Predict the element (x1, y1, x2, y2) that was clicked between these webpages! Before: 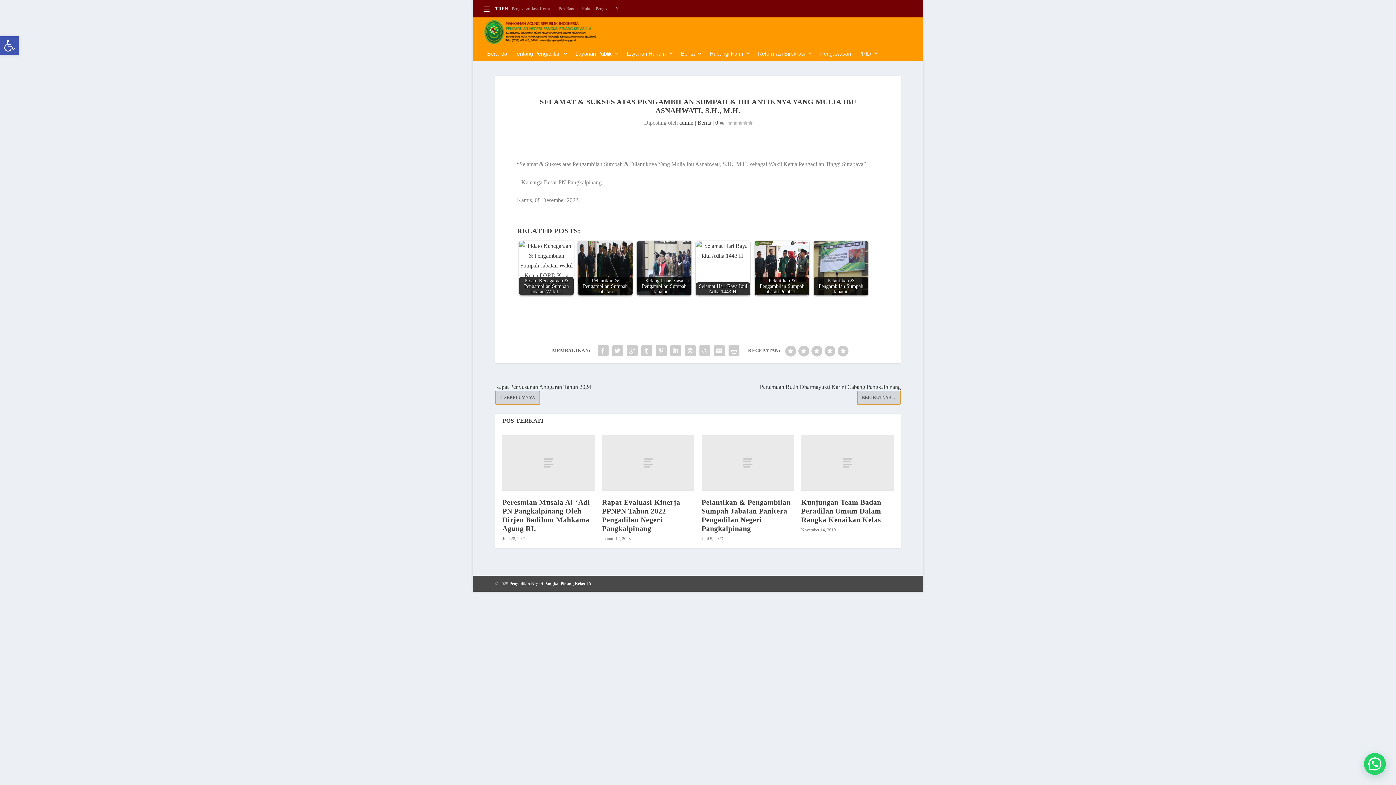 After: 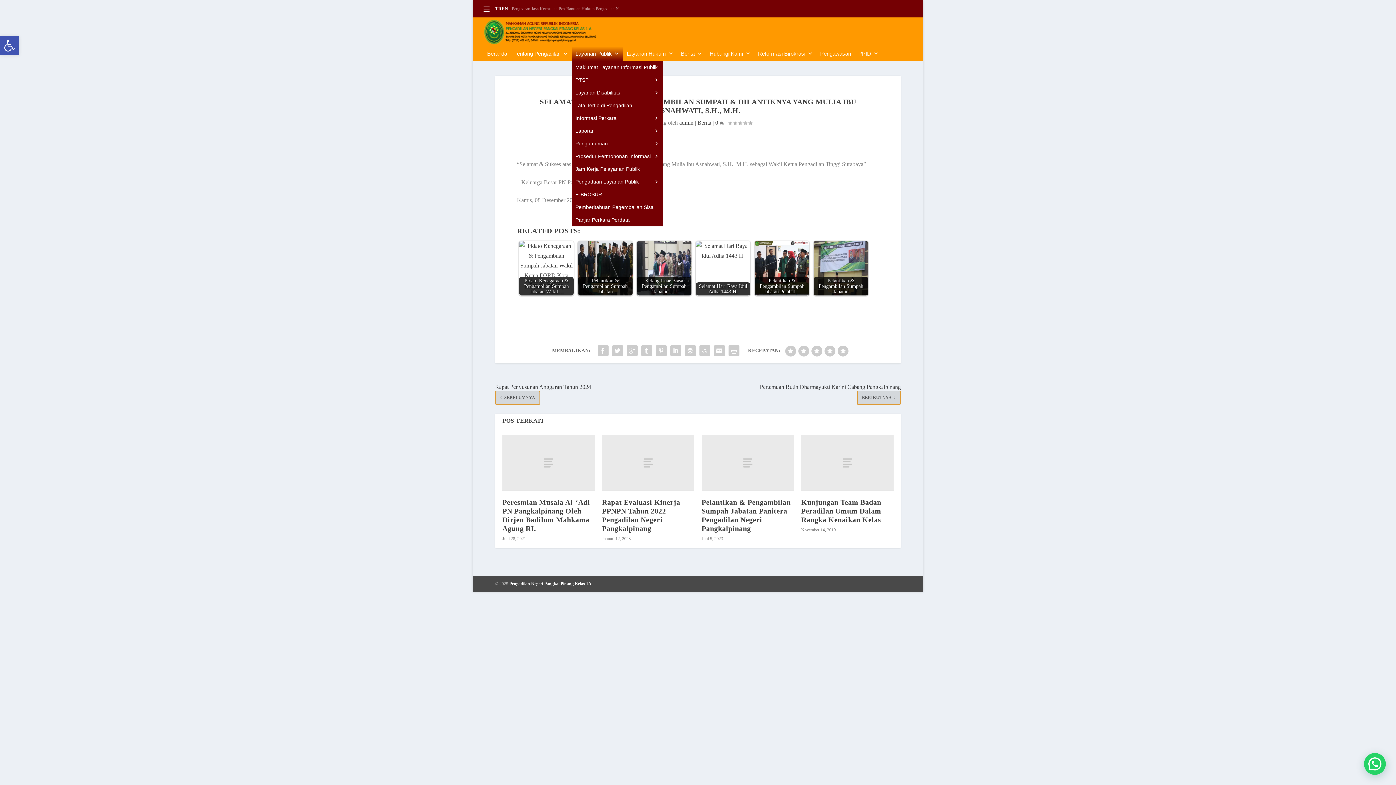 Action: bbox: (572, 46, 623, 61) label: Layanan Publik